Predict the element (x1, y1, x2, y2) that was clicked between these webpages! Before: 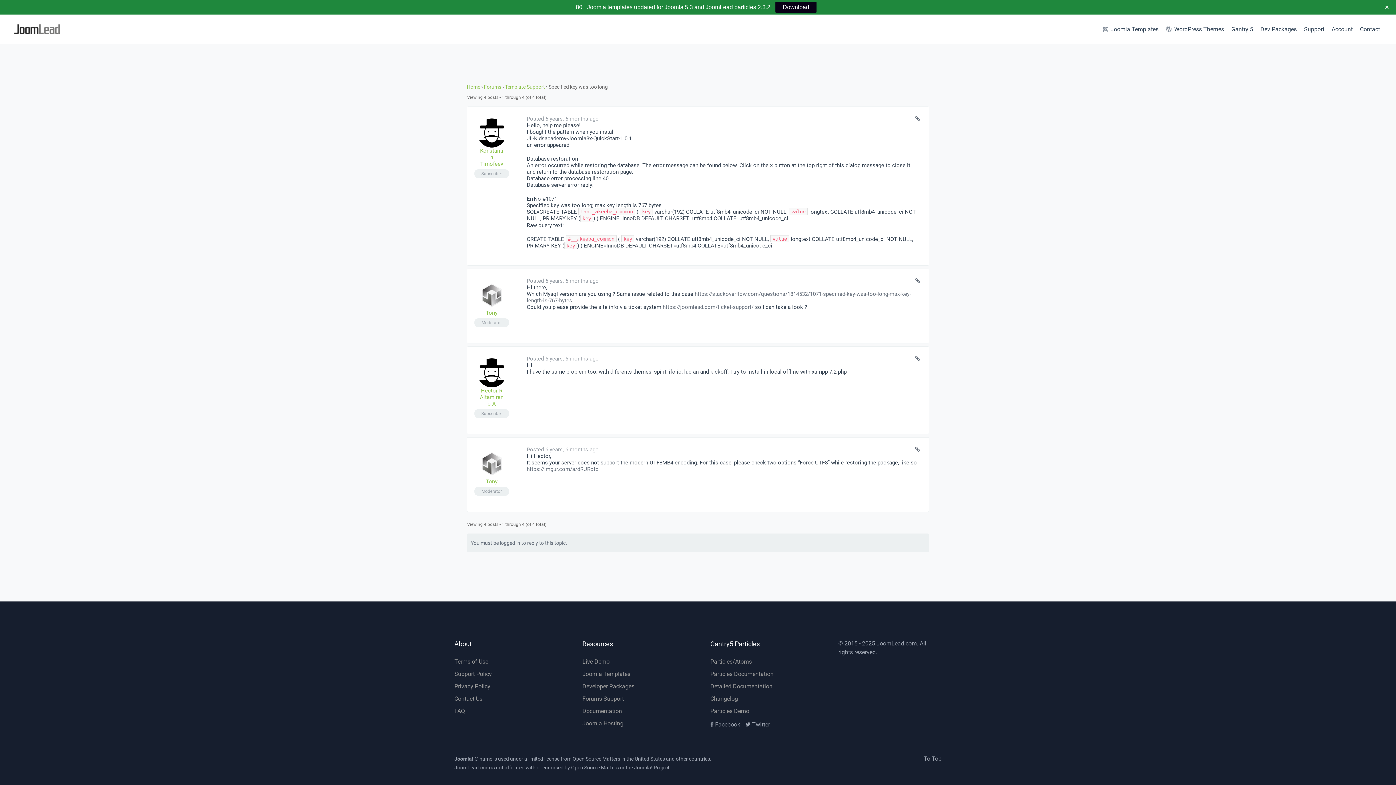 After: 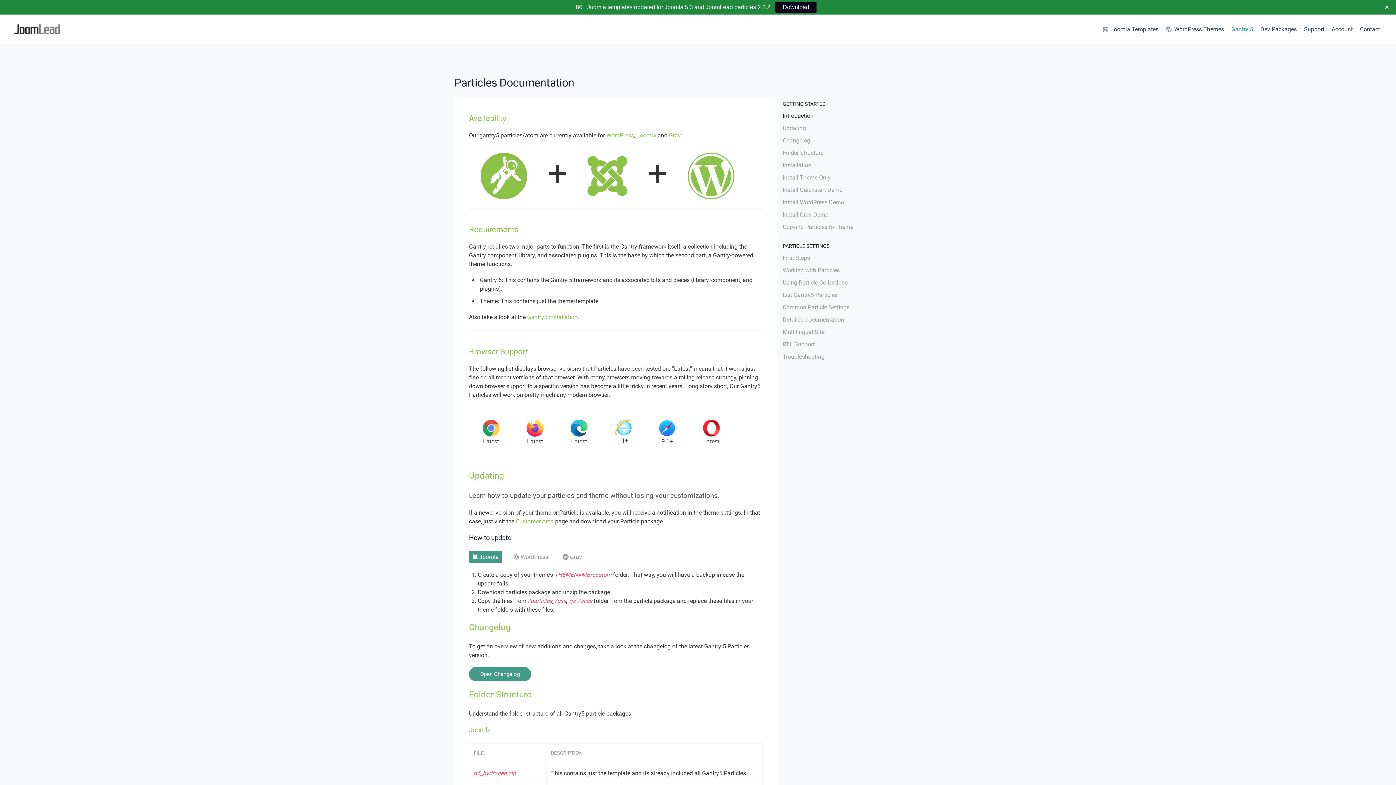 Action: bbox: (710, 668, 813, 680) label: Particles Documentation